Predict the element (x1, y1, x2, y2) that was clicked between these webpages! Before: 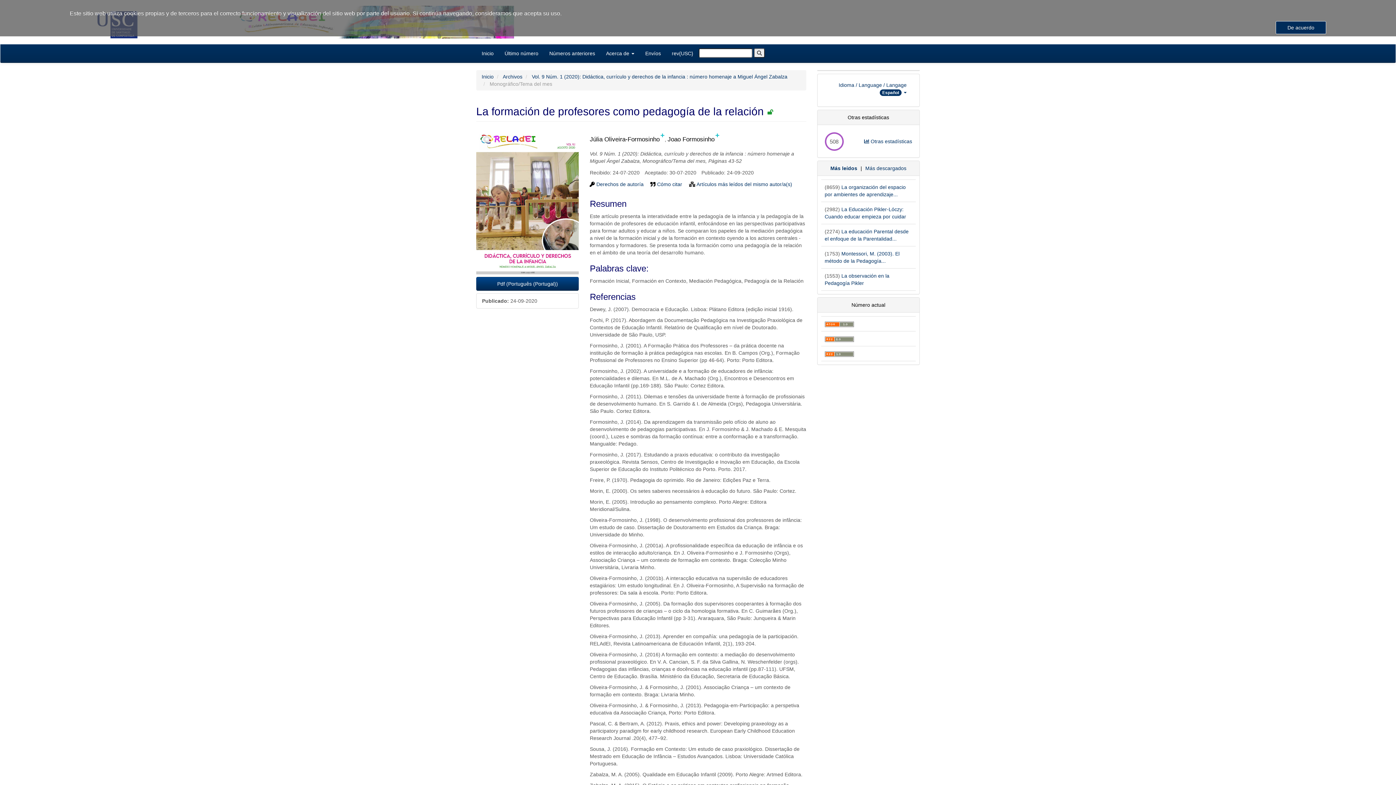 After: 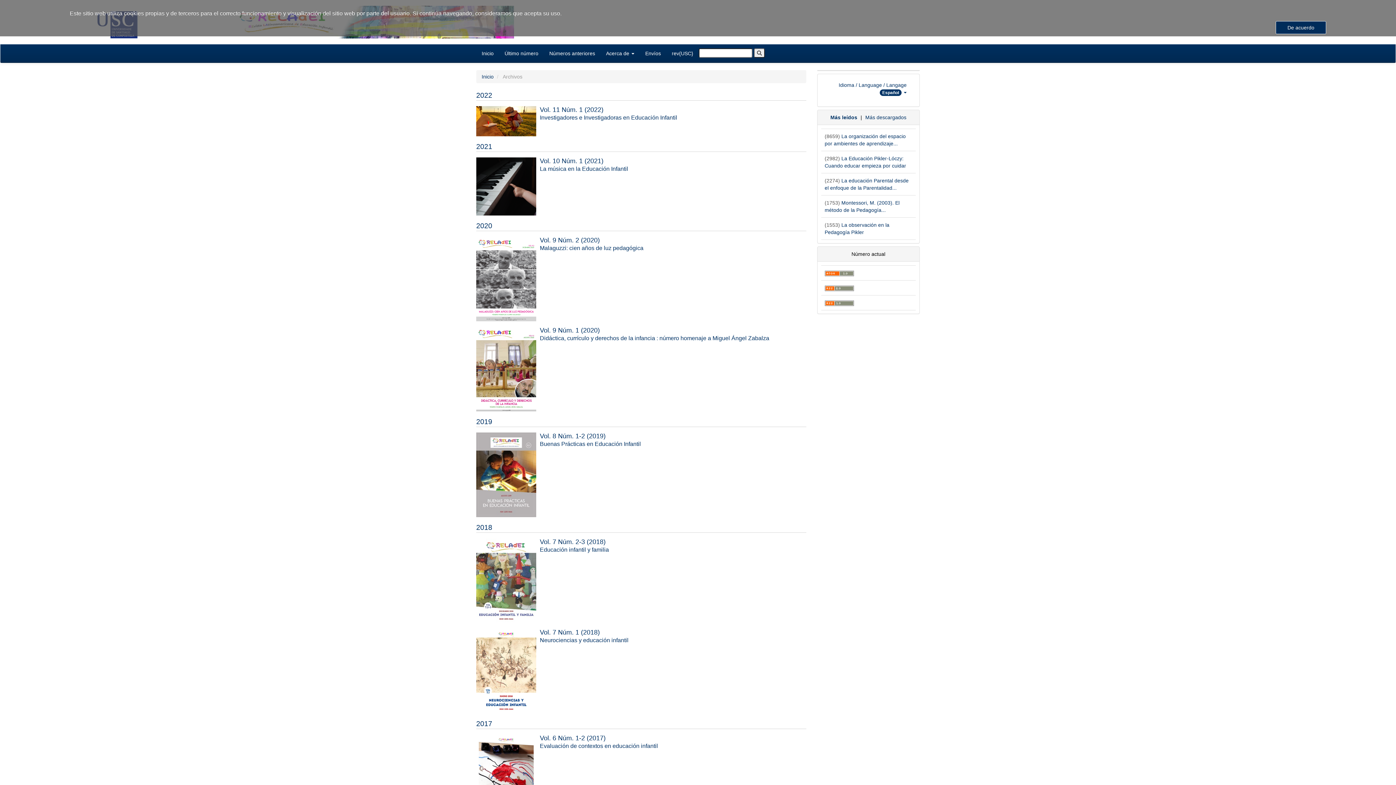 Action: label: Números anteriores bbox: (544, 44, 600, 62)